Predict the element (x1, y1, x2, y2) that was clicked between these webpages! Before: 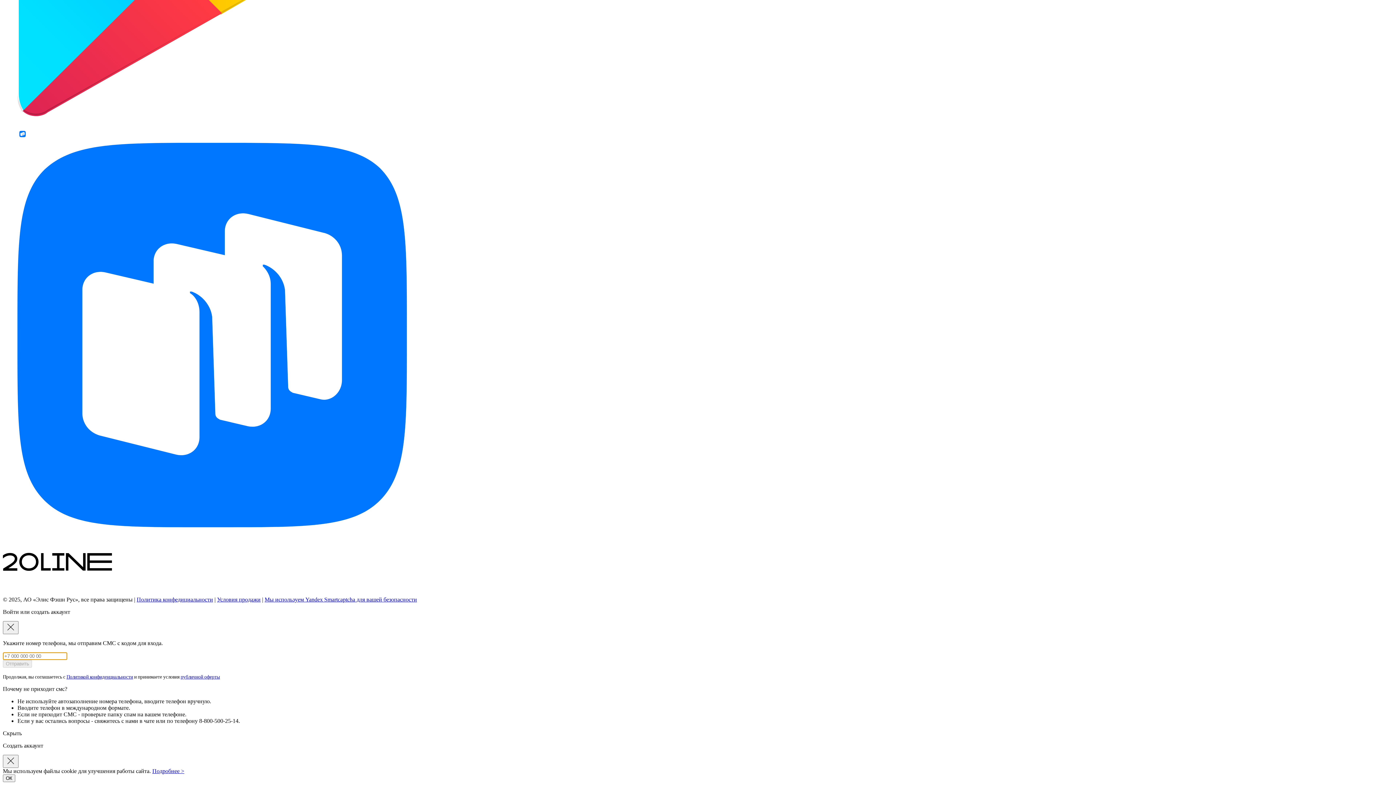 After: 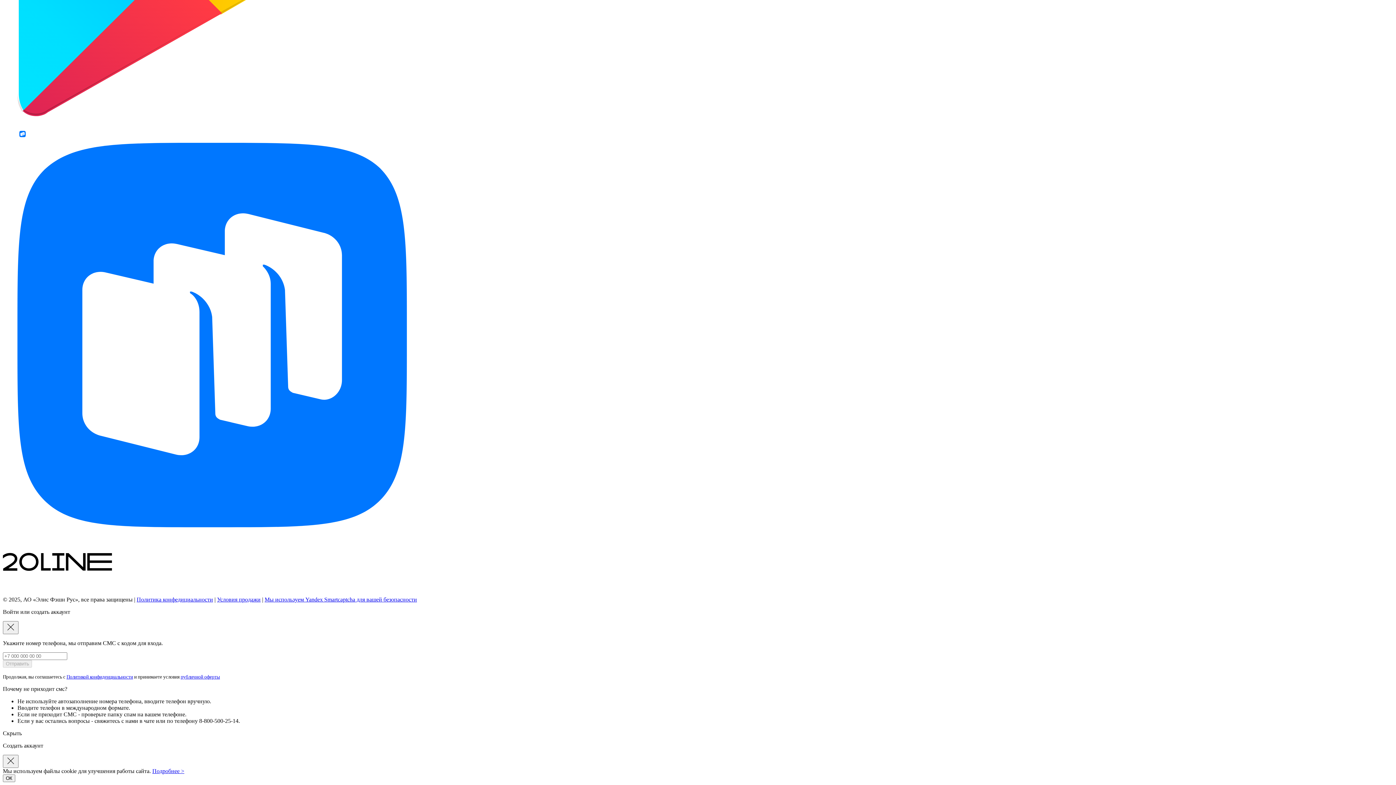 Action: label: Подробнее > bbox: (152, 768, 184, 774)